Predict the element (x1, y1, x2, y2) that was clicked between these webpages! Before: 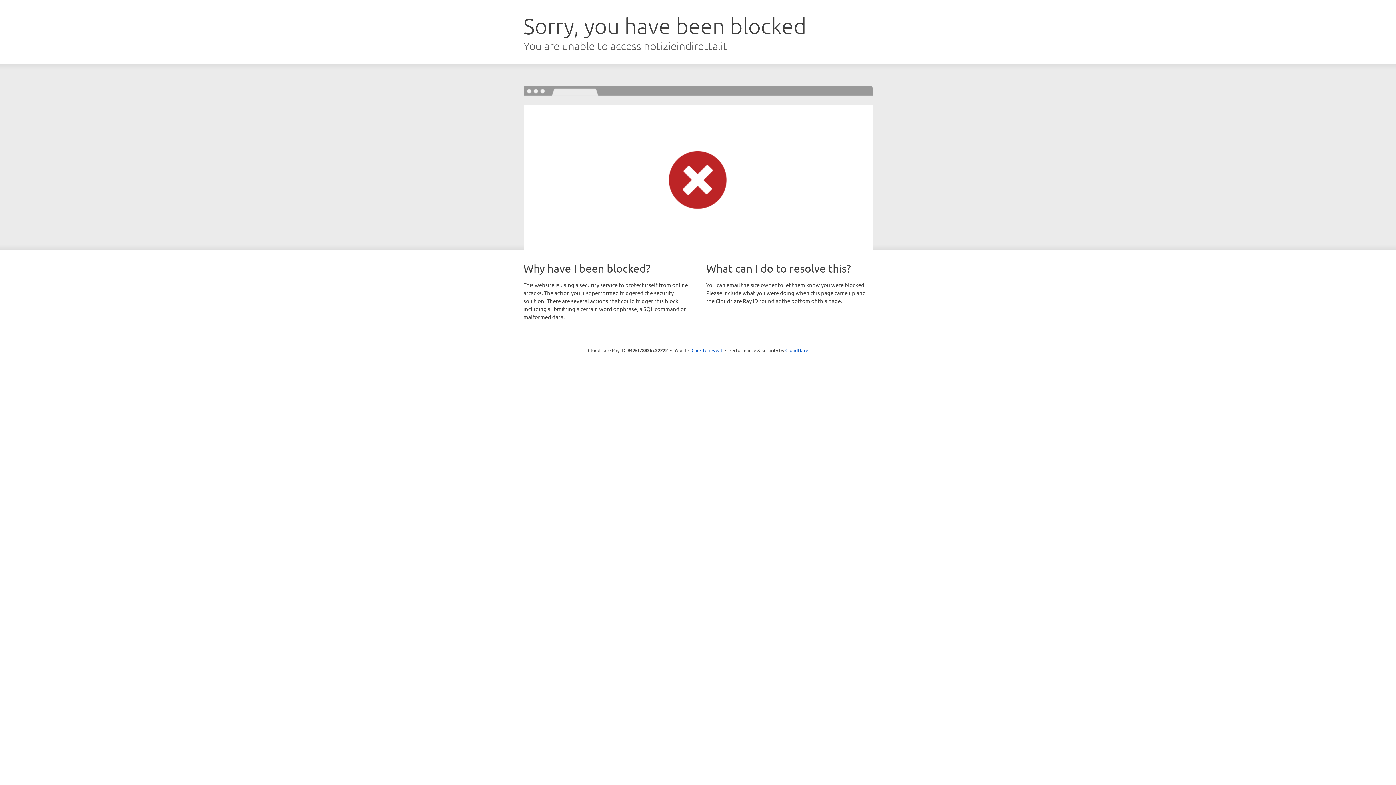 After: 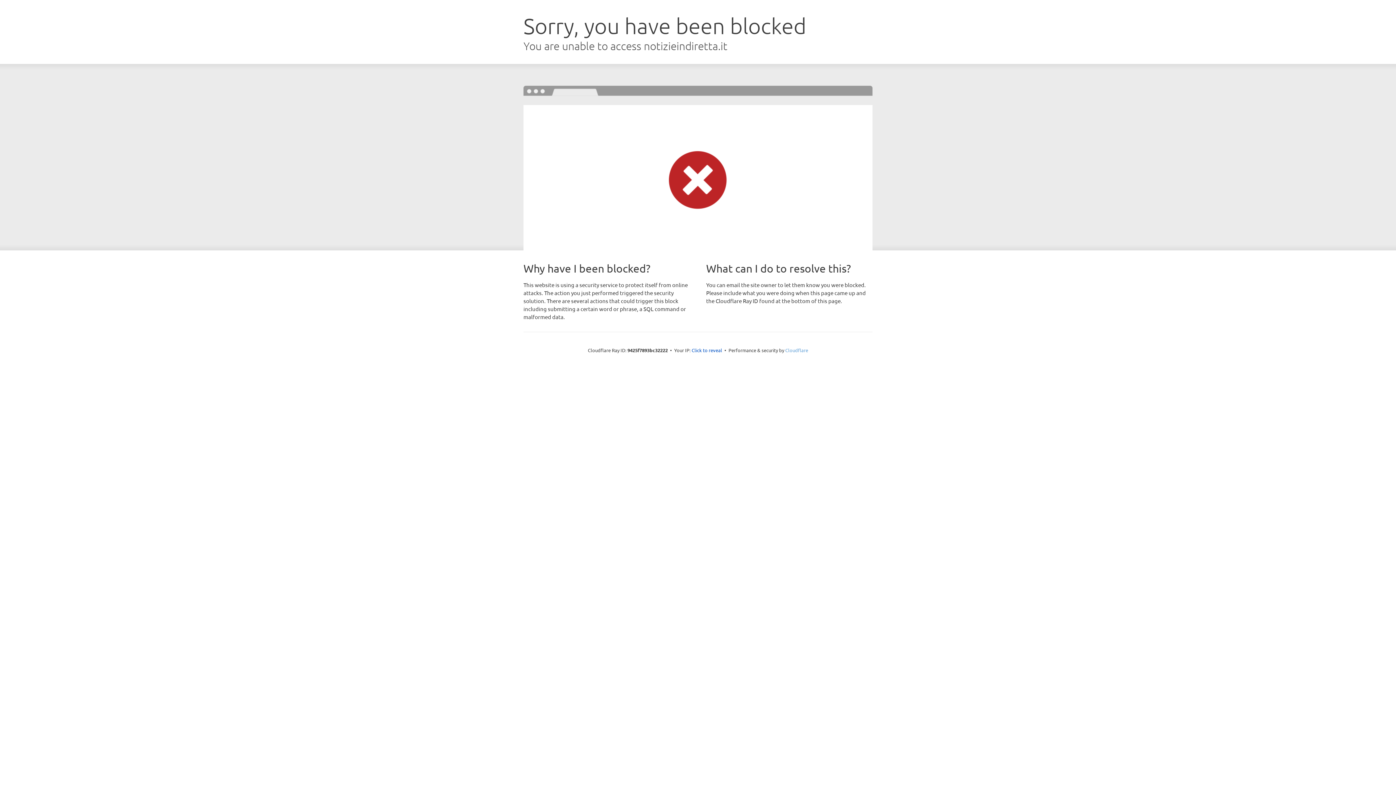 Action: label: Cloudflare bbox: (785, 347, 808, 353)